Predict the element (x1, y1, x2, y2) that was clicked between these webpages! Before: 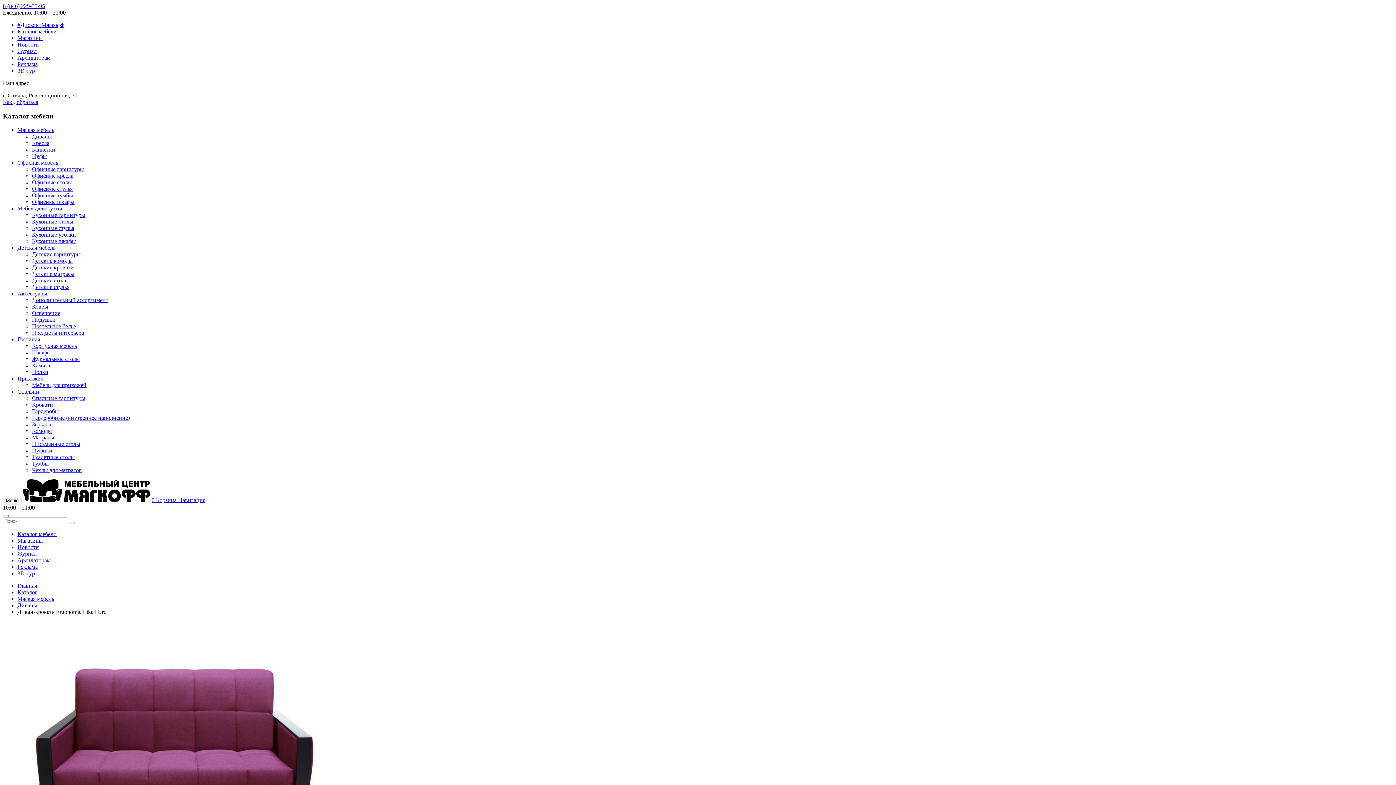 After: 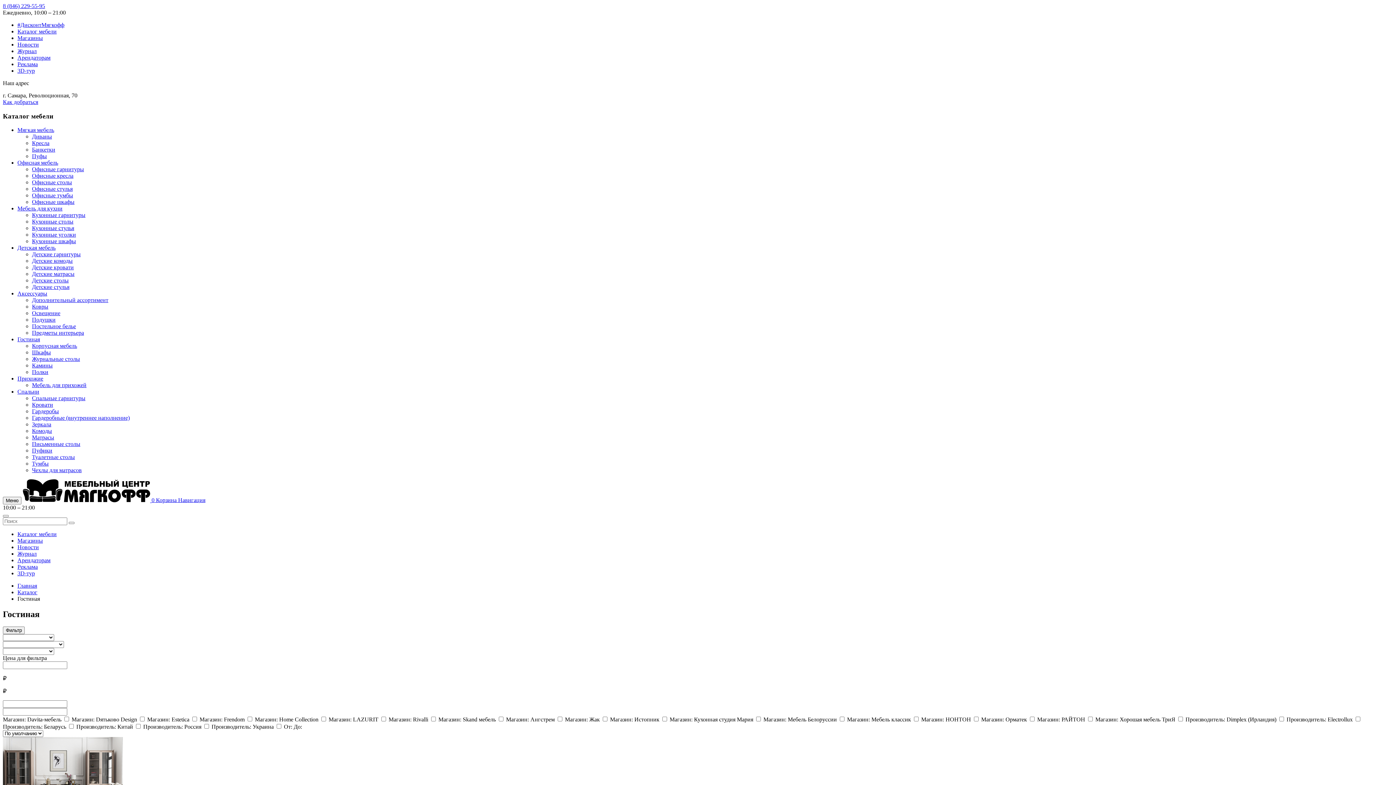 Action: label: Гостиная bbox: (17, 336, 40, 342)